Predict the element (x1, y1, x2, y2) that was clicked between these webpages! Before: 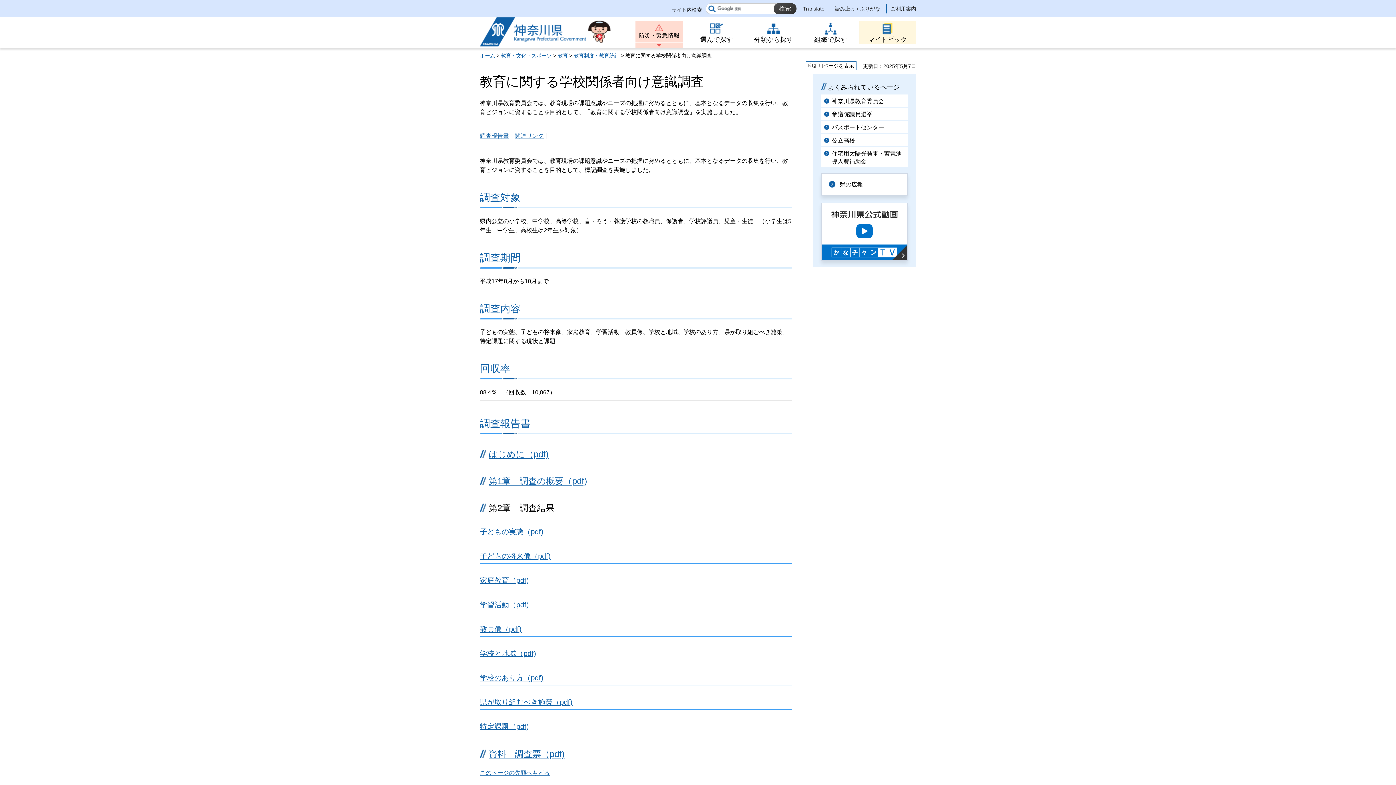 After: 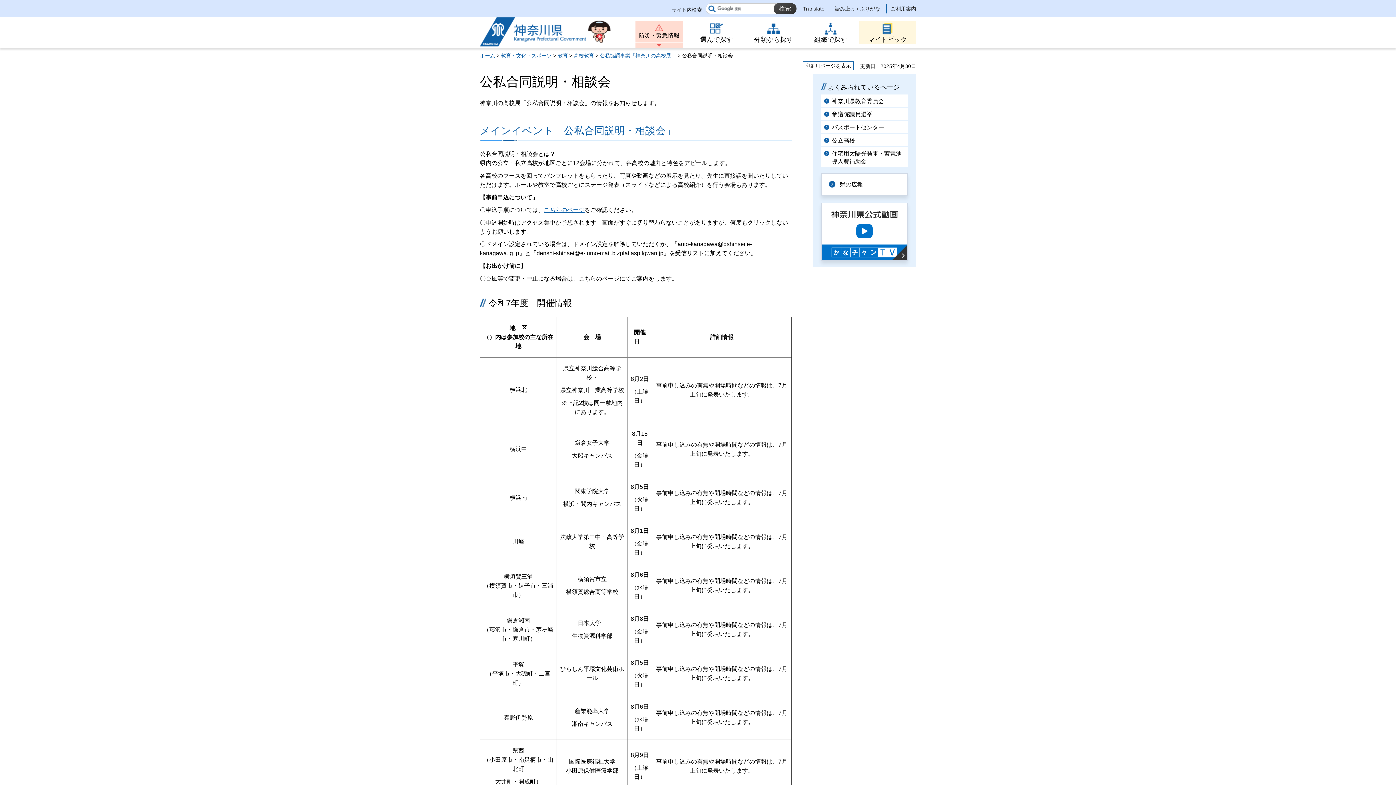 Action: bbox: (821, 133, 908, 146) label: 公立高校